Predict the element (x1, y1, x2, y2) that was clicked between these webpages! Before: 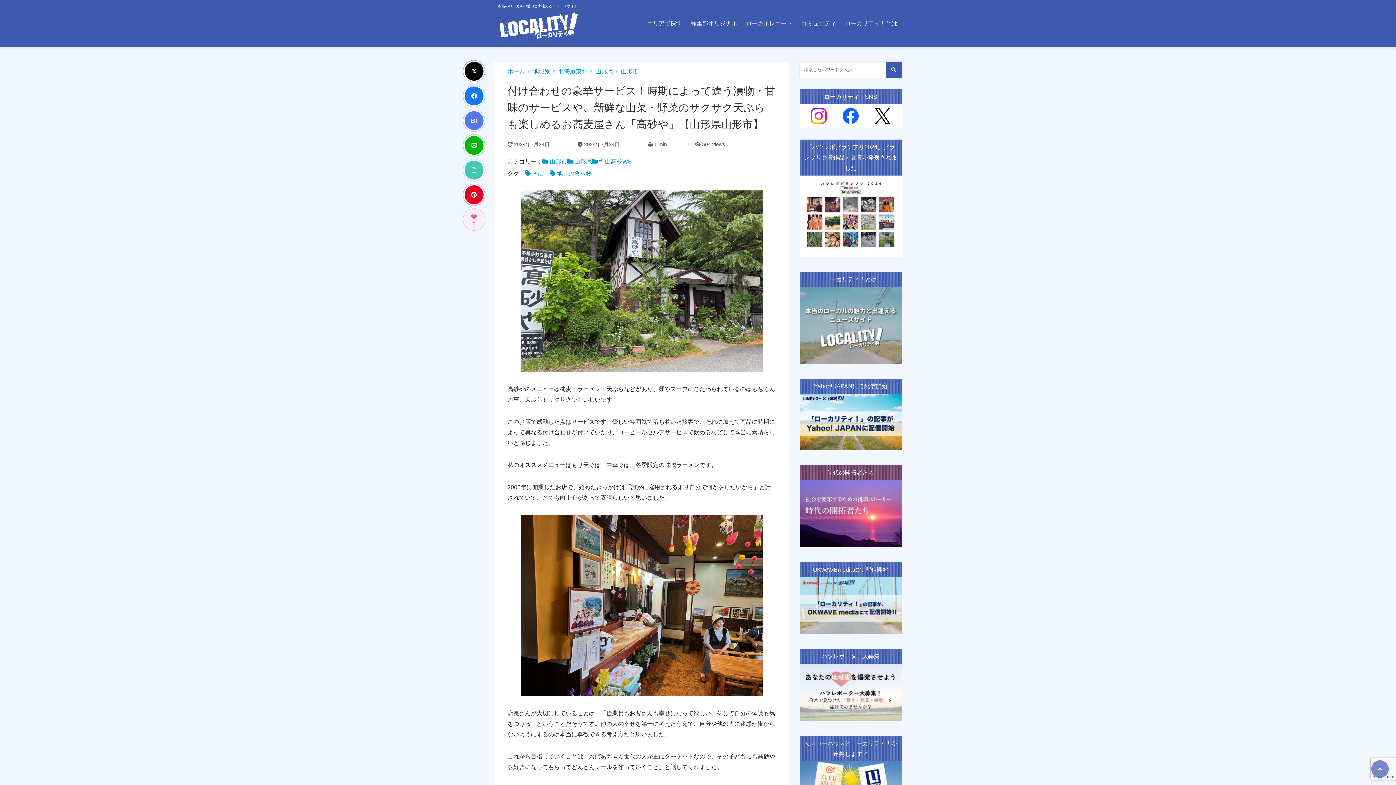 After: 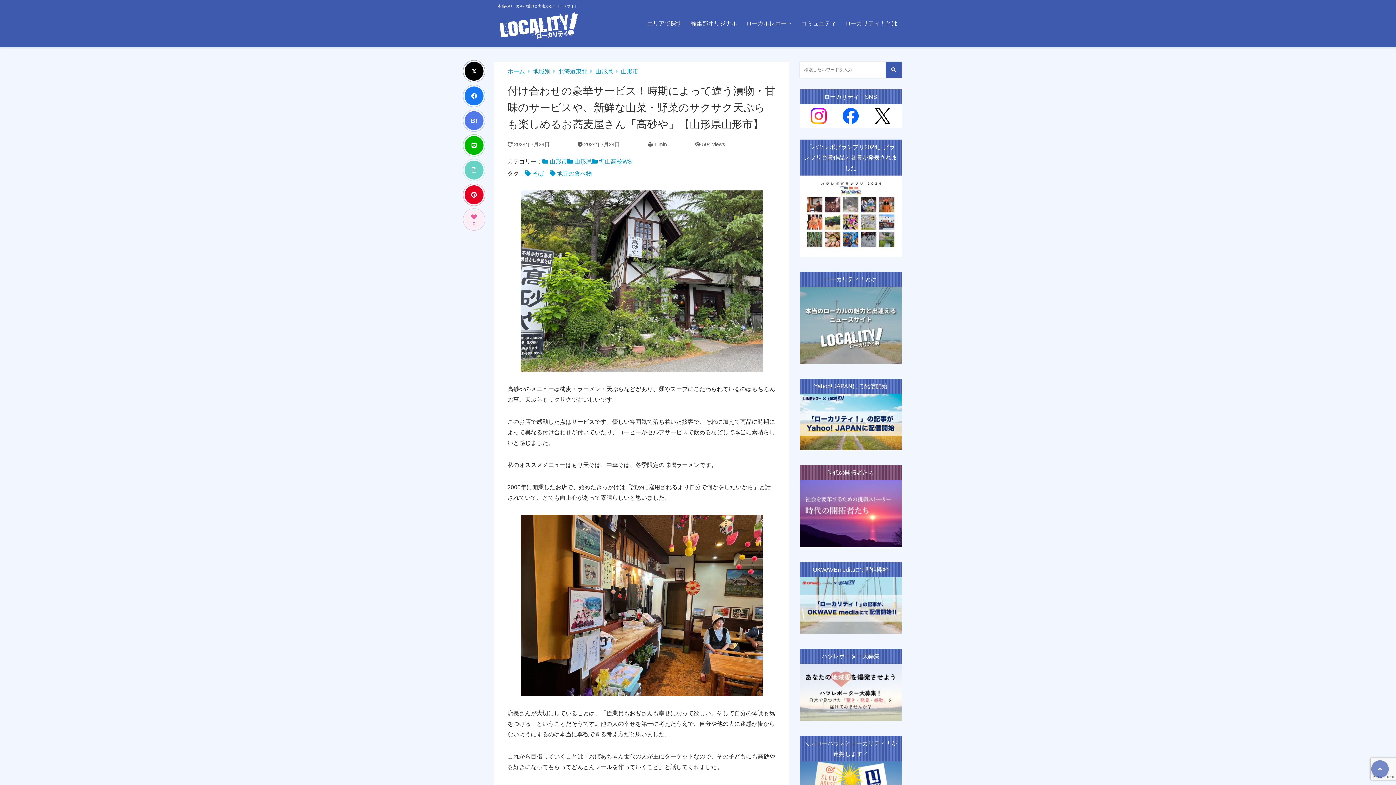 Action: bbox: (464, 160, 483, 179)